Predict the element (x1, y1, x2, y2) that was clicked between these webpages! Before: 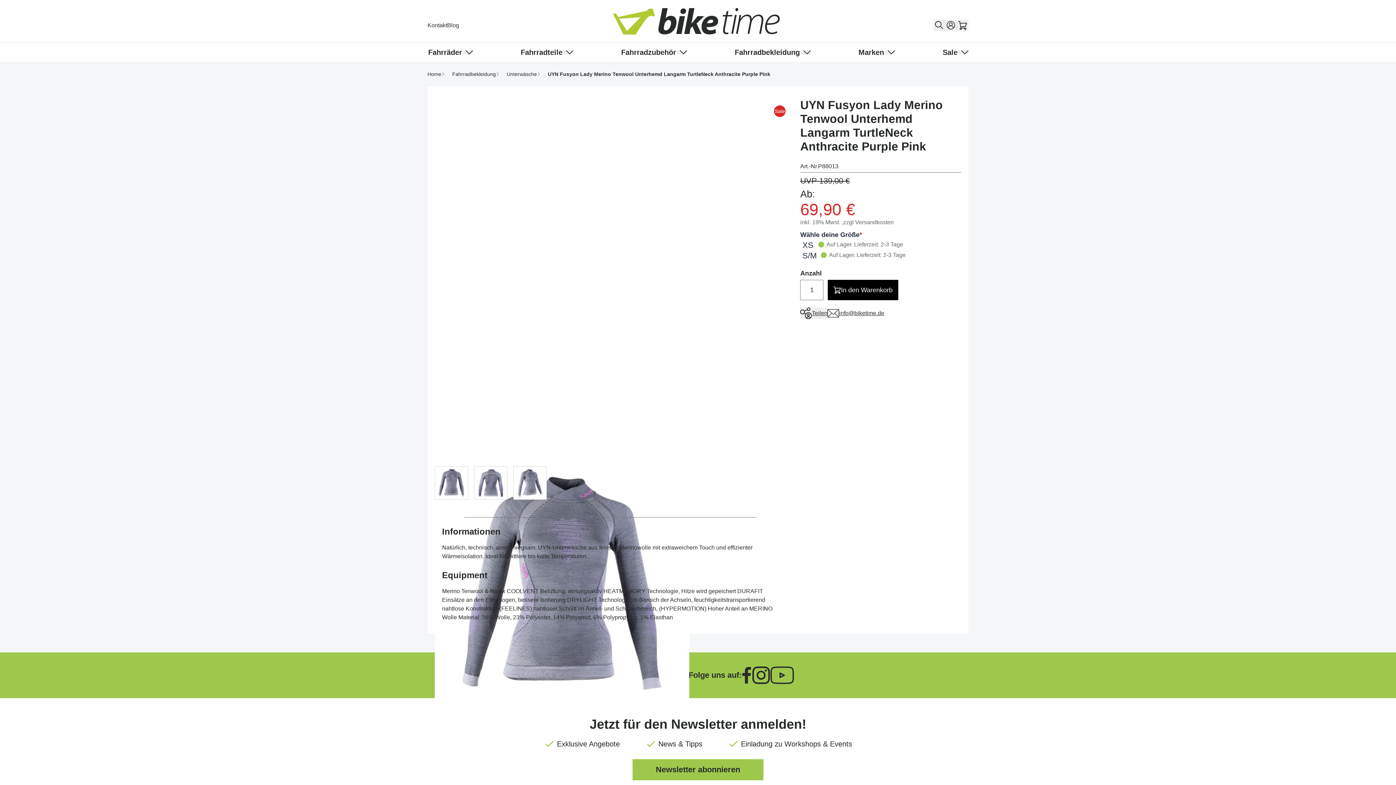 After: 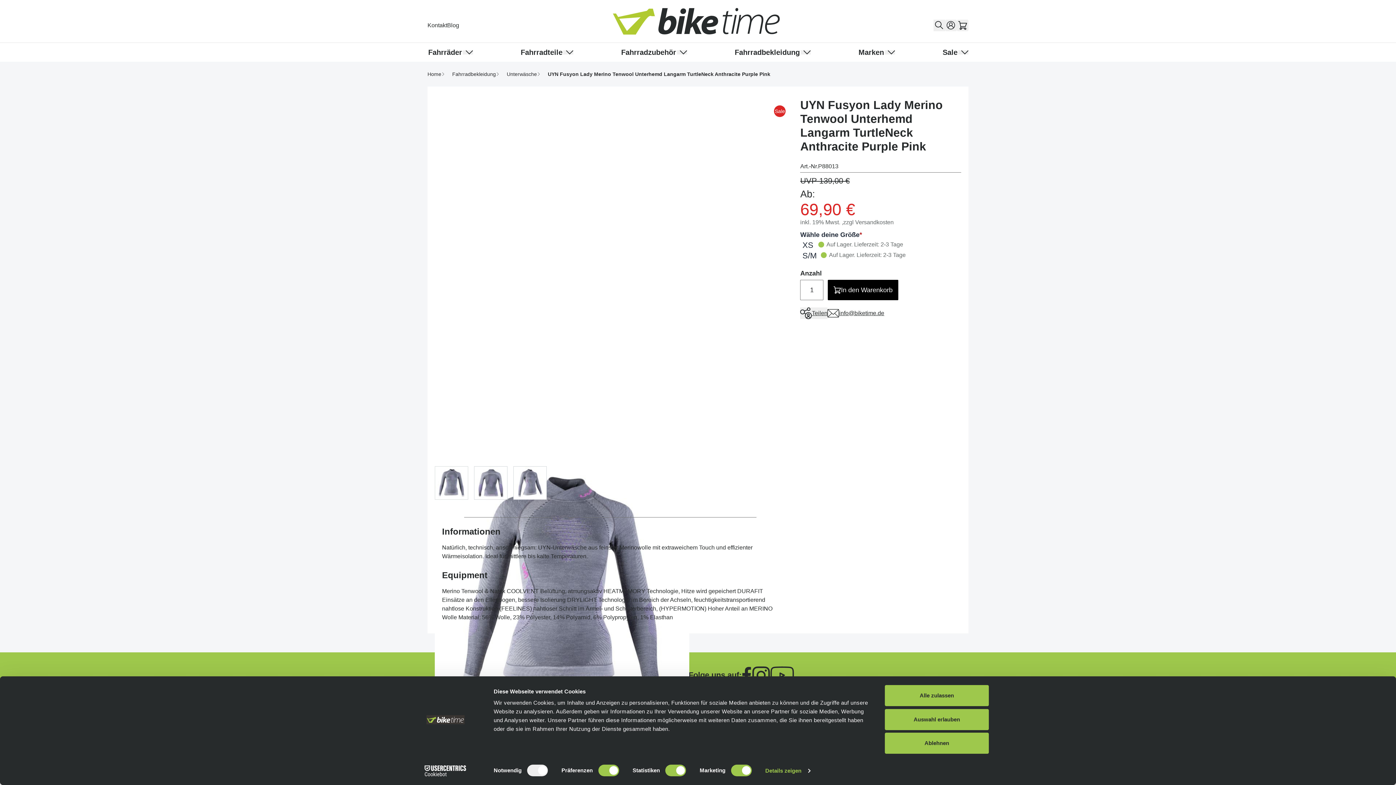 Action: bbox: (632, 759, 763, 780) label: Newsletter abonnieren